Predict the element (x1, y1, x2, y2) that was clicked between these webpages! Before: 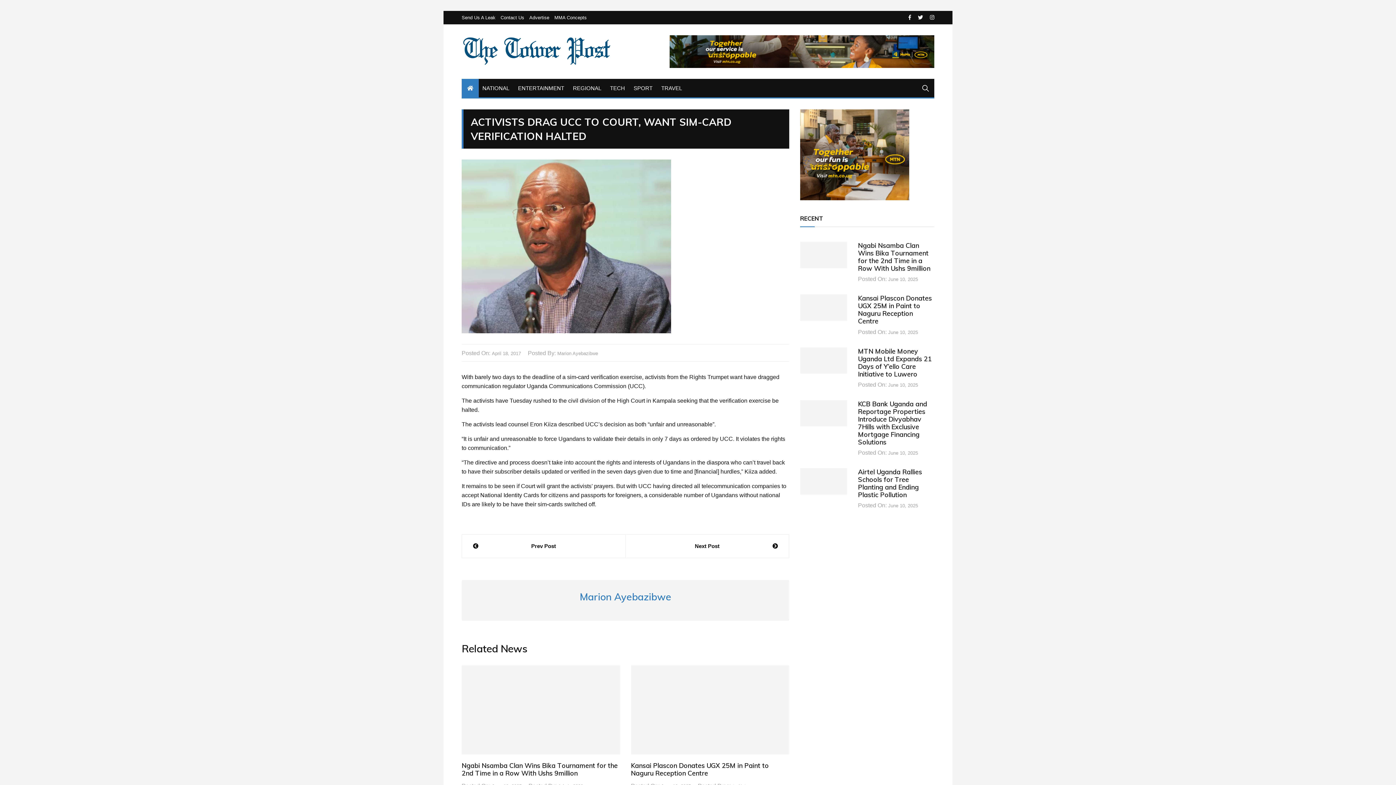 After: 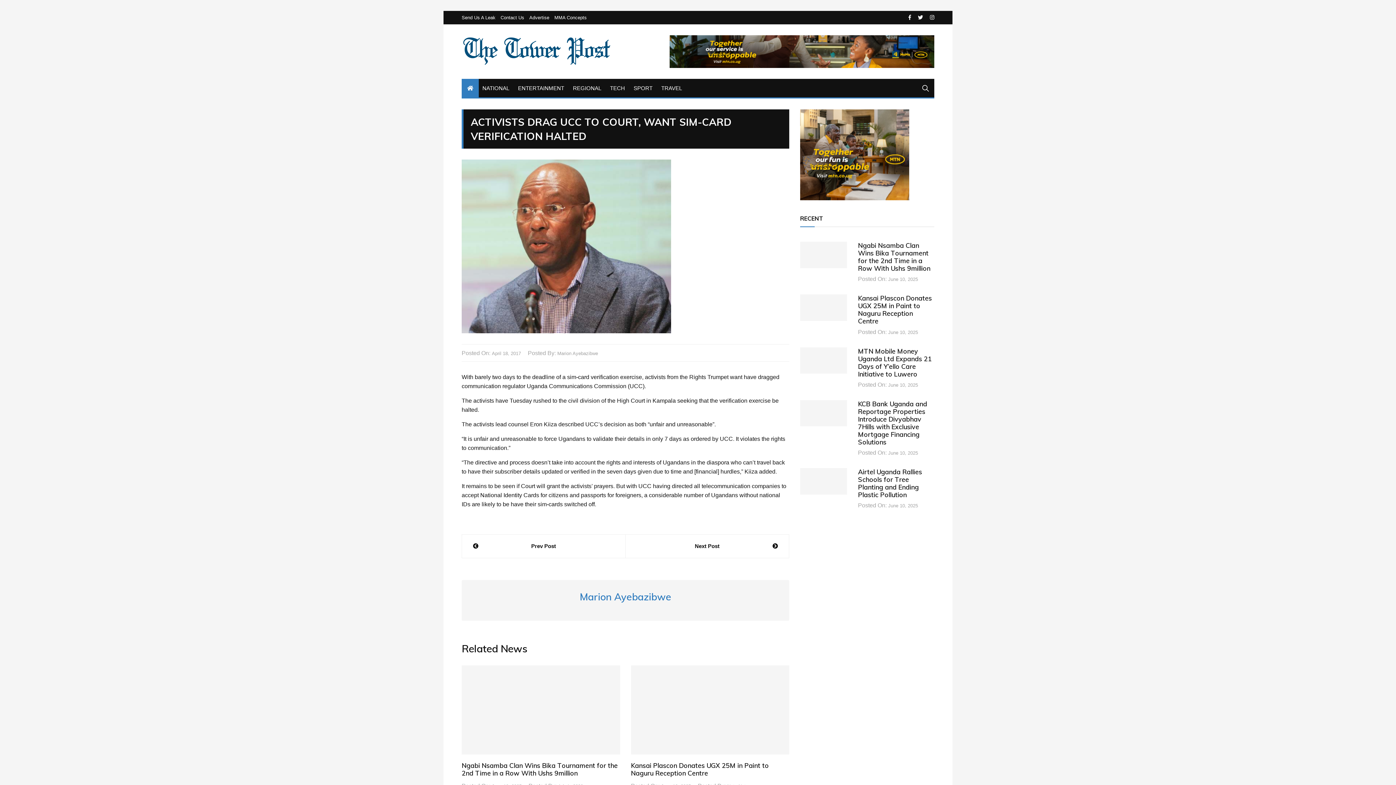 Action: bbox: (492, 350, 521, 357) label: April 18, 2017